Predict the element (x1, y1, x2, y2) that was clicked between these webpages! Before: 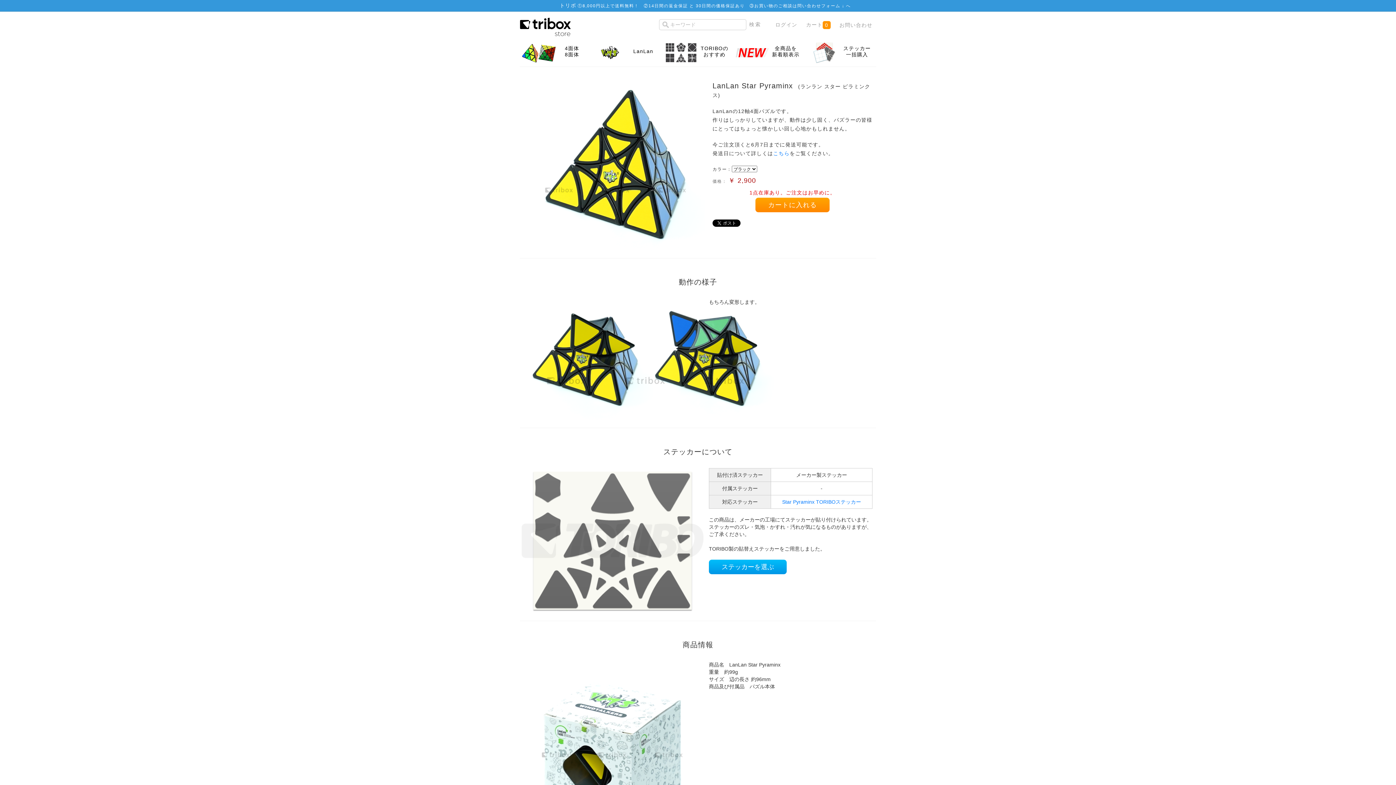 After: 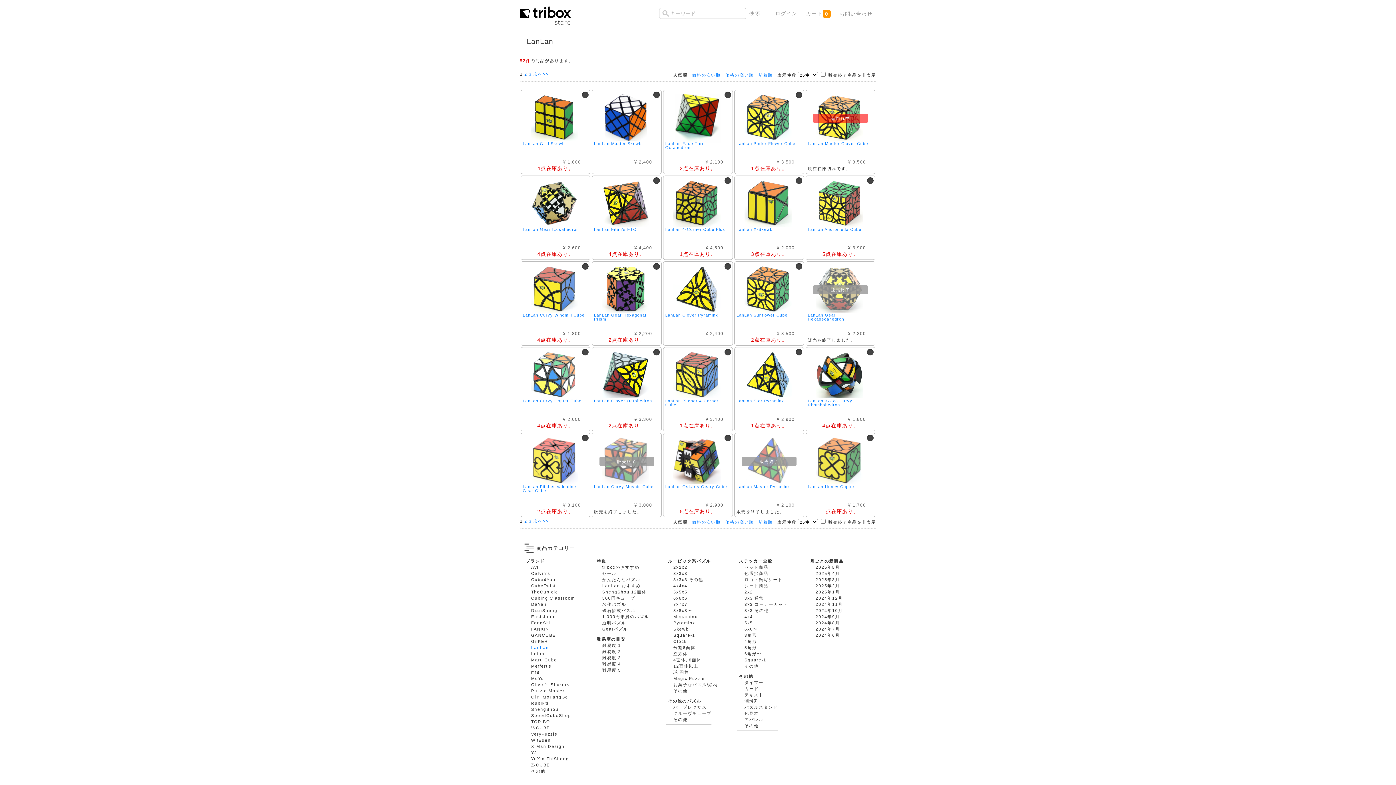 Action: label: LanLan bbox: (591, 38, 662, 66)